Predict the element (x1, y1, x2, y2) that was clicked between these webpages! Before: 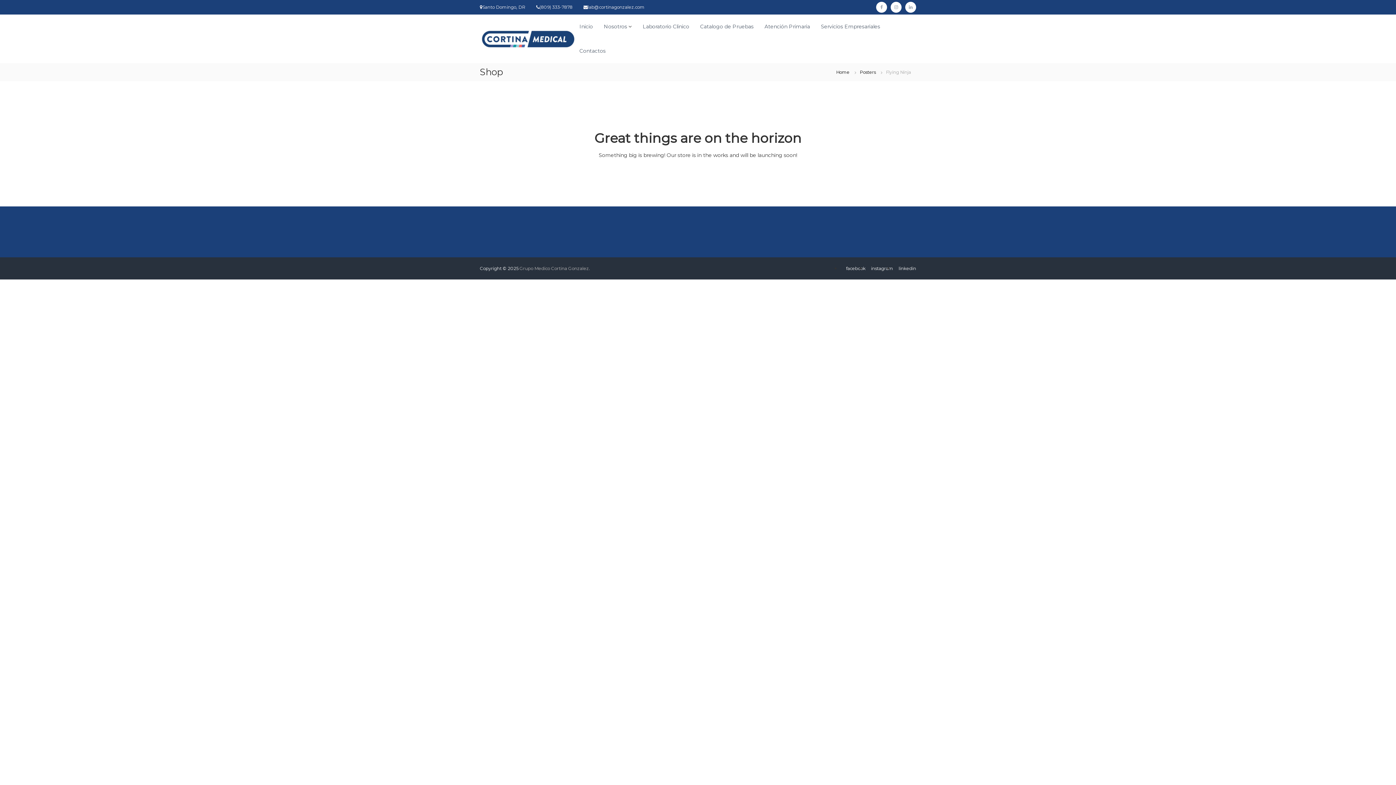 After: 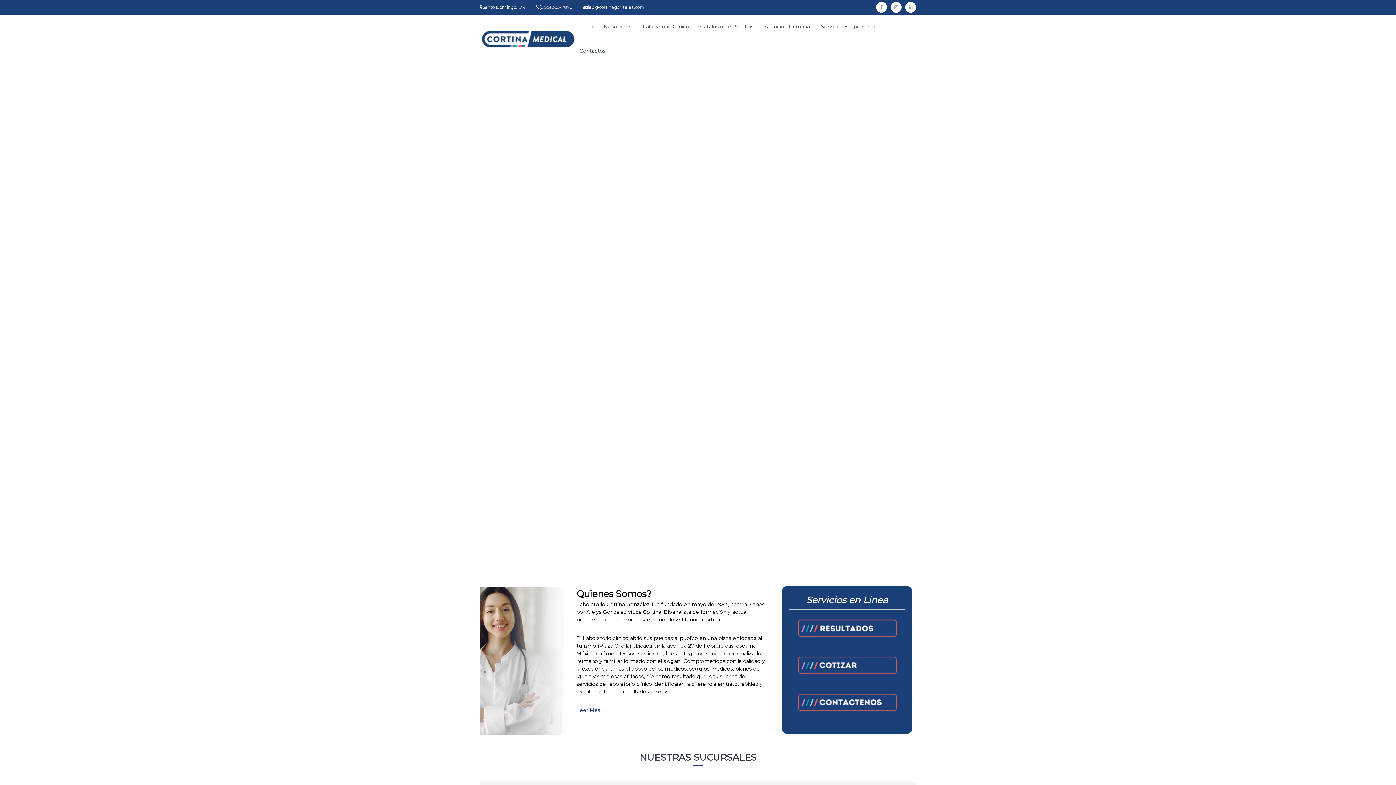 Action: bbox: (579, 23, 593, 29) label: Inicio